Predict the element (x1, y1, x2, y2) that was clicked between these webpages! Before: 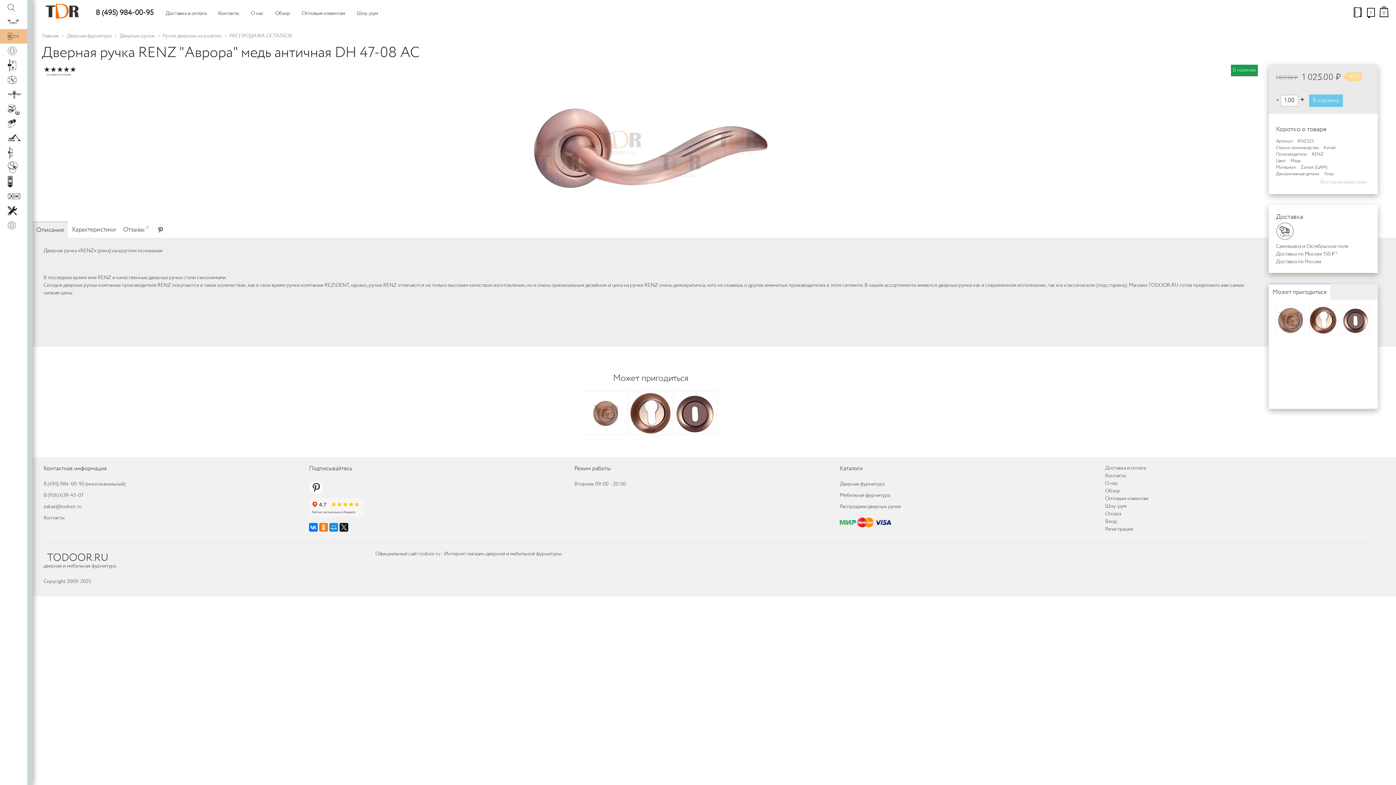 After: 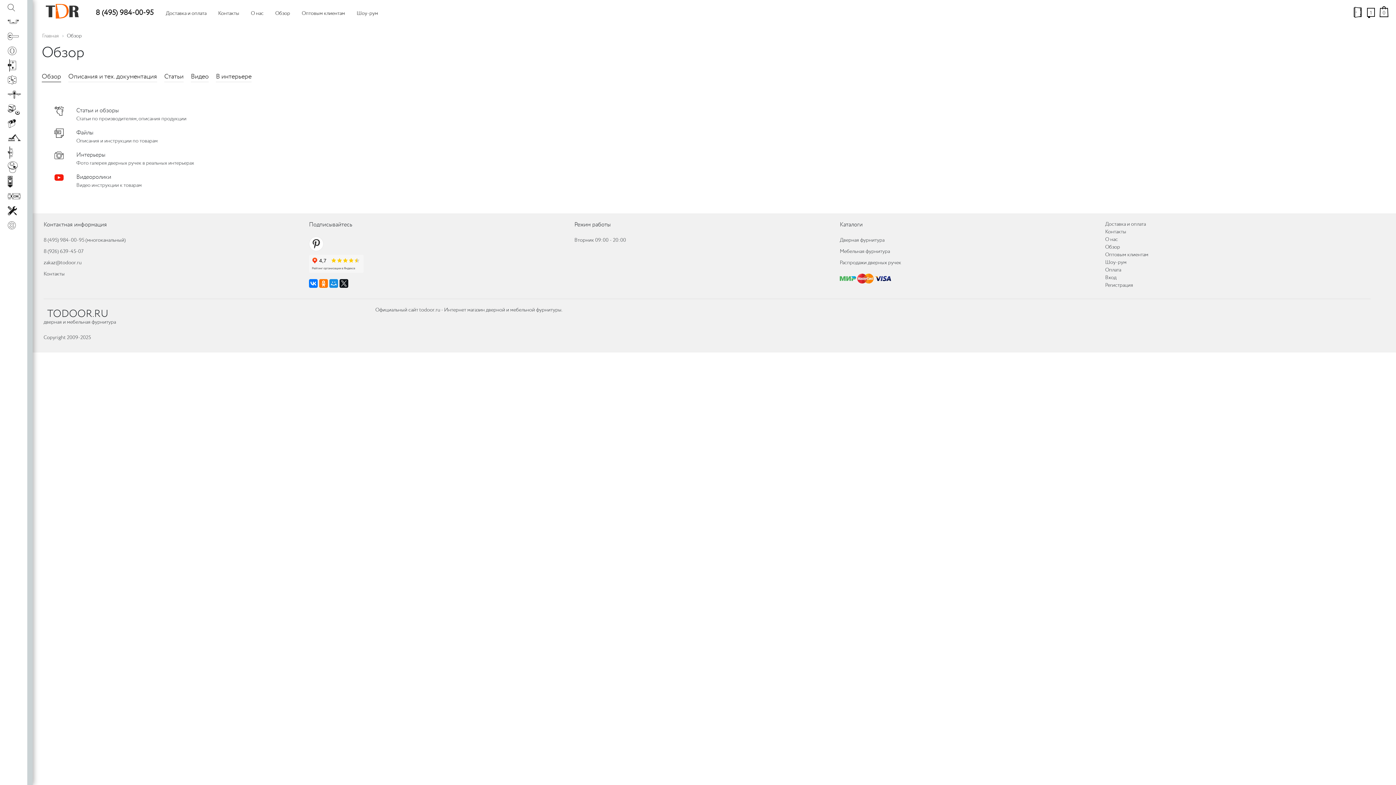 Action: label: Обзор bbox: (269, 9, 296, 17)